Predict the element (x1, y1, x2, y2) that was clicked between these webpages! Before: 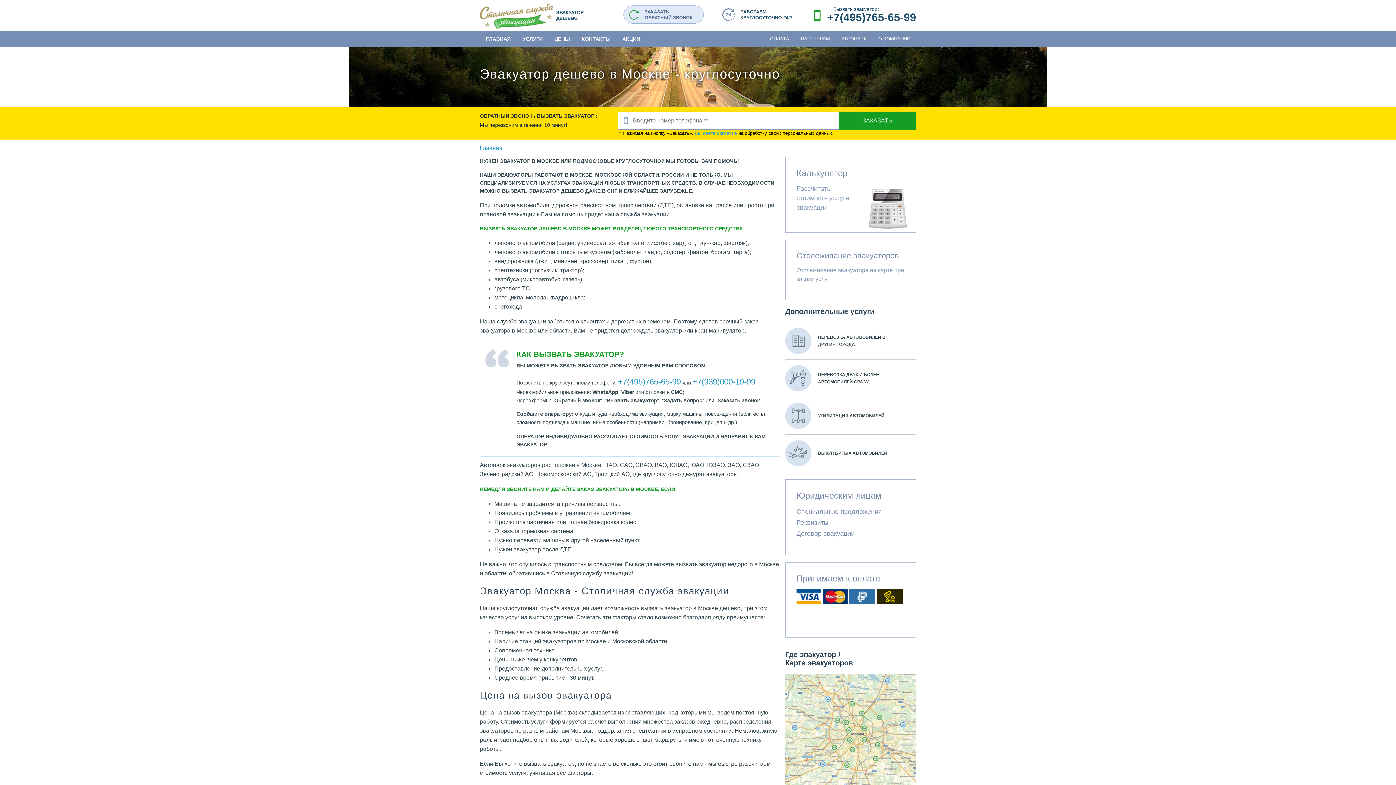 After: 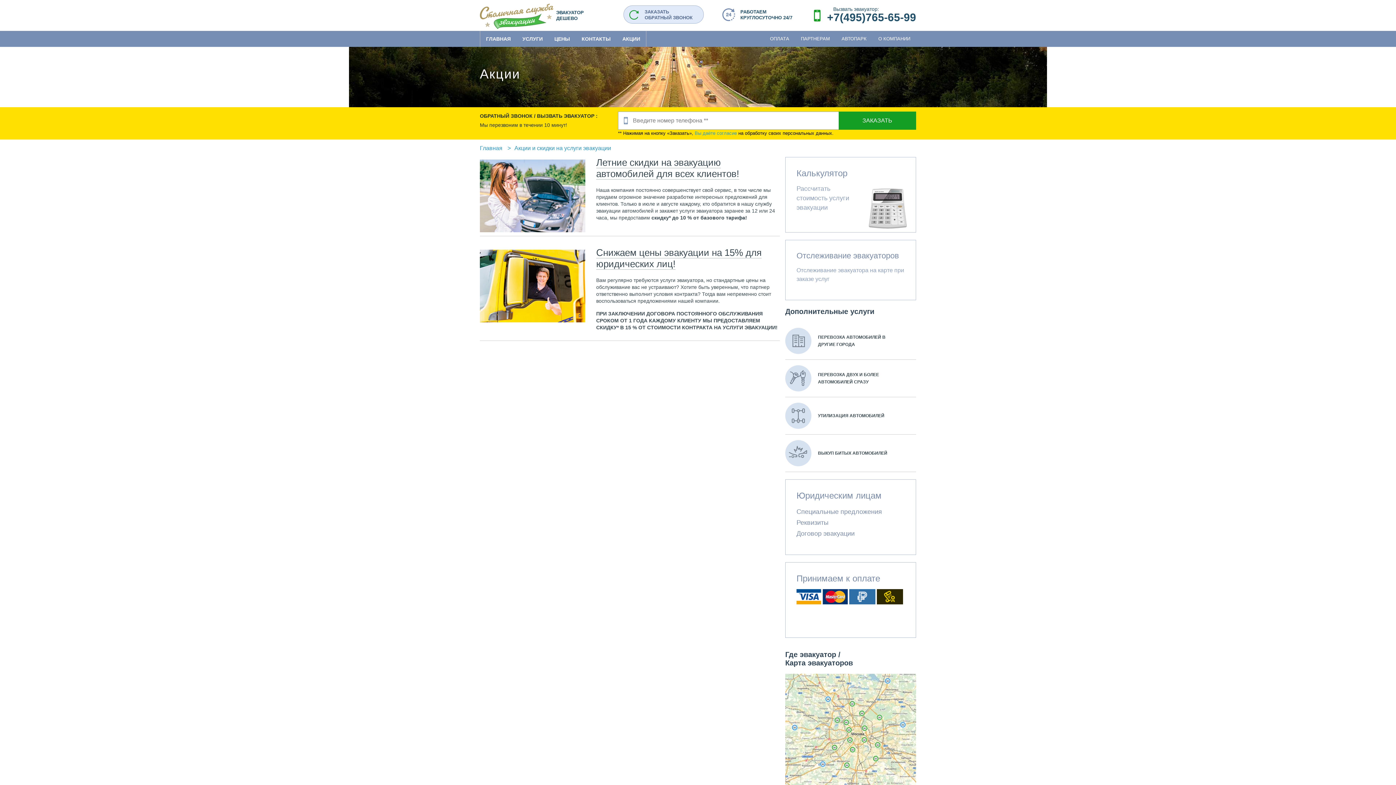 Action: bbox: (616, 30, 646, 46) label: АКЦИИ